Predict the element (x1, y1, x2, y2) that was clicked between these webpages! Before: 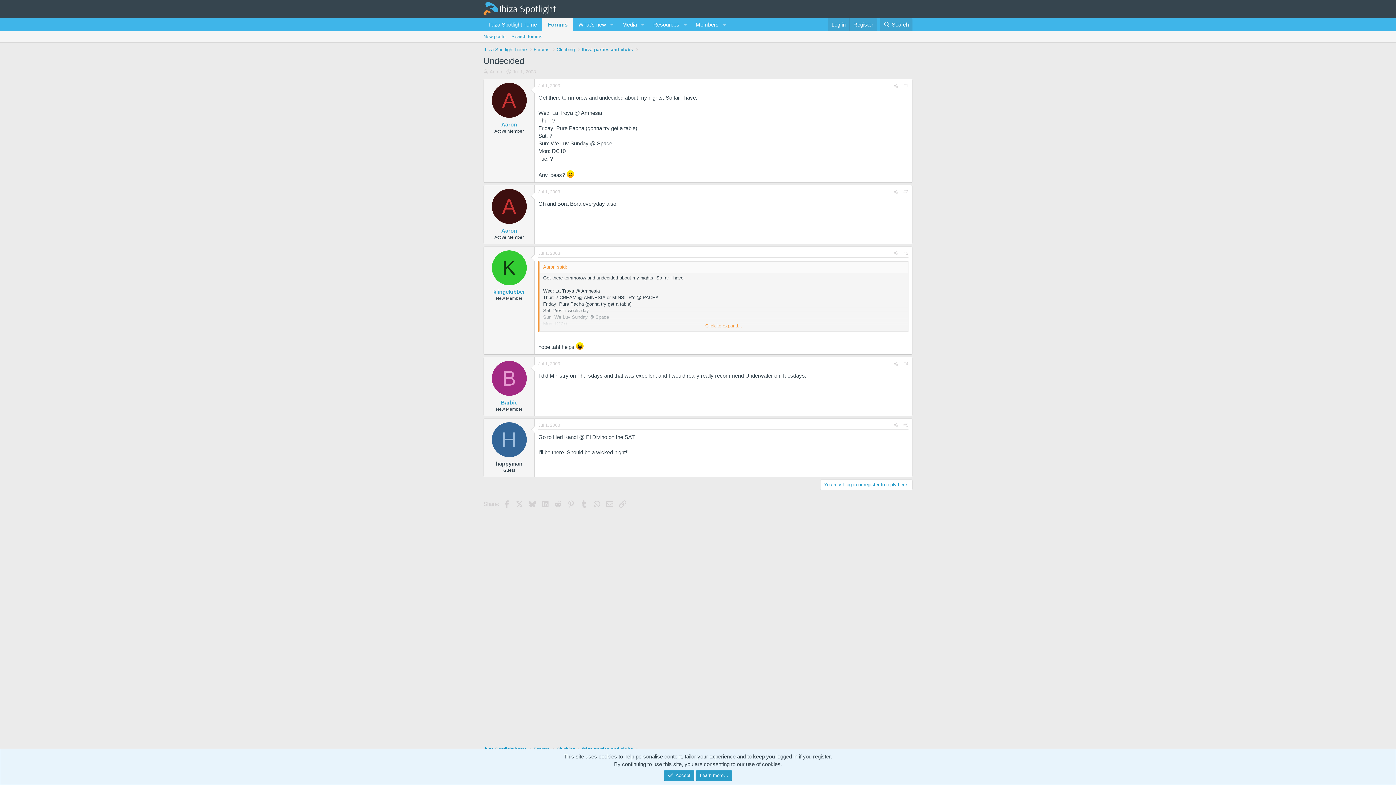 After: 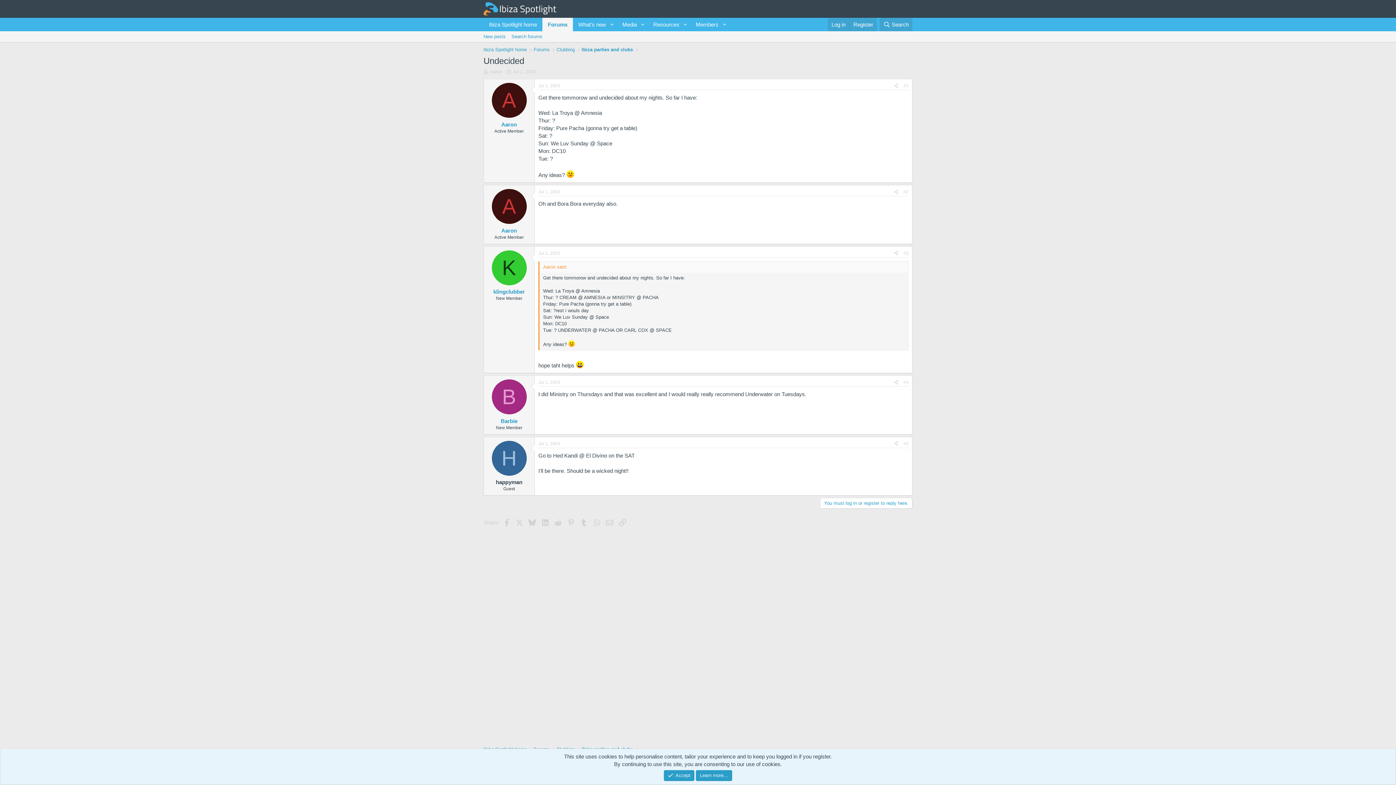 Action: bbox: (539, 322, 908, 329) label: Click to expand...